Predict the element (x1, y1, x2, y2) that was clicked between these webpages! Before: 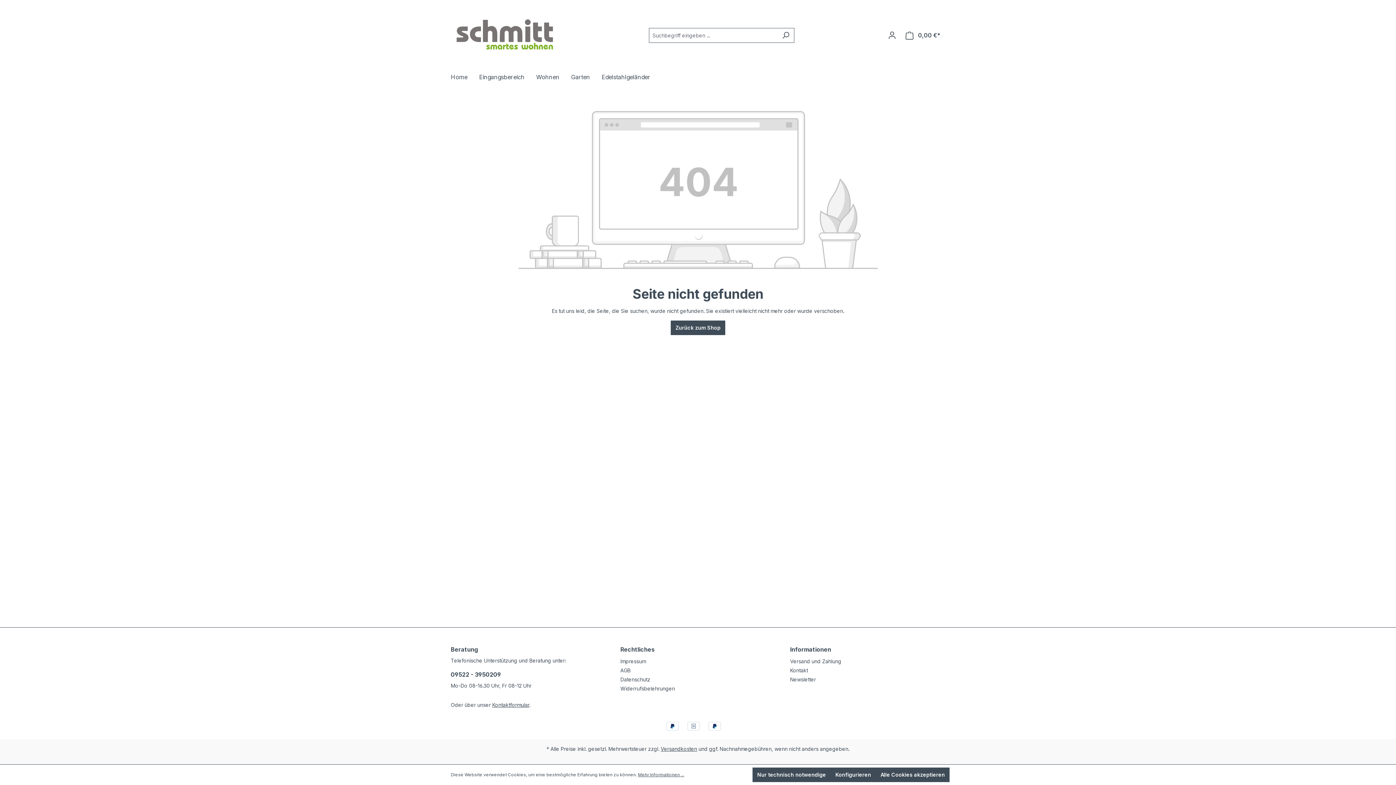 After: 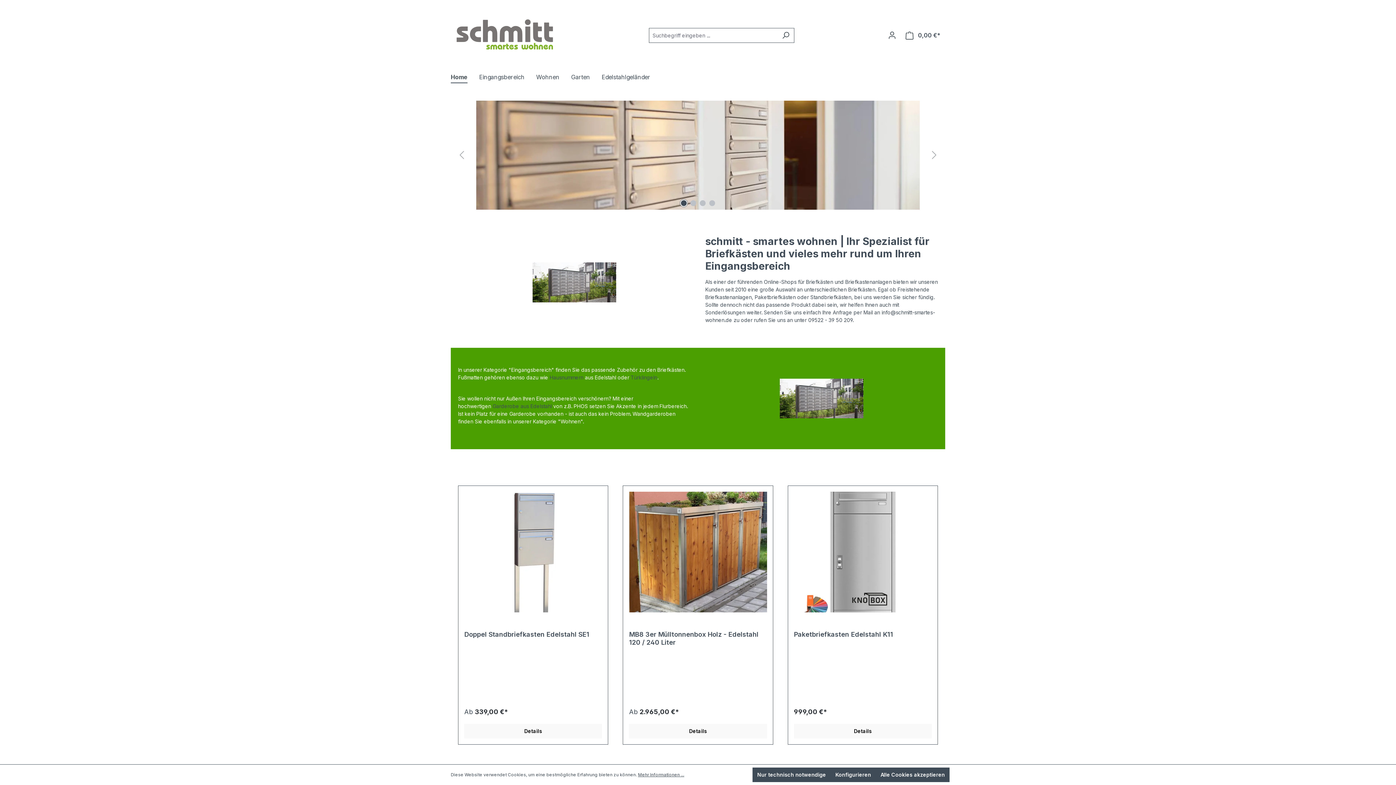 Action: label: Home bbox: (450, 69, 479, 86)